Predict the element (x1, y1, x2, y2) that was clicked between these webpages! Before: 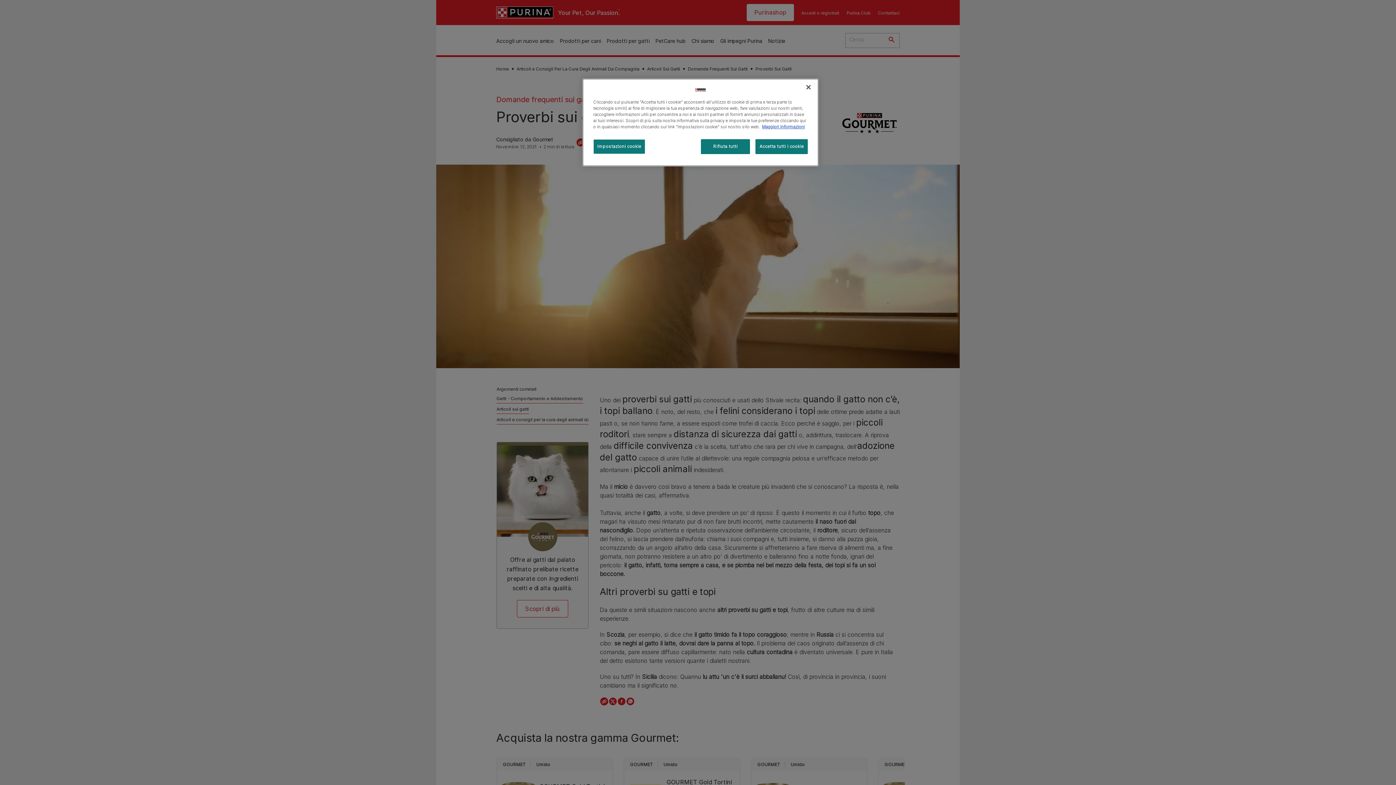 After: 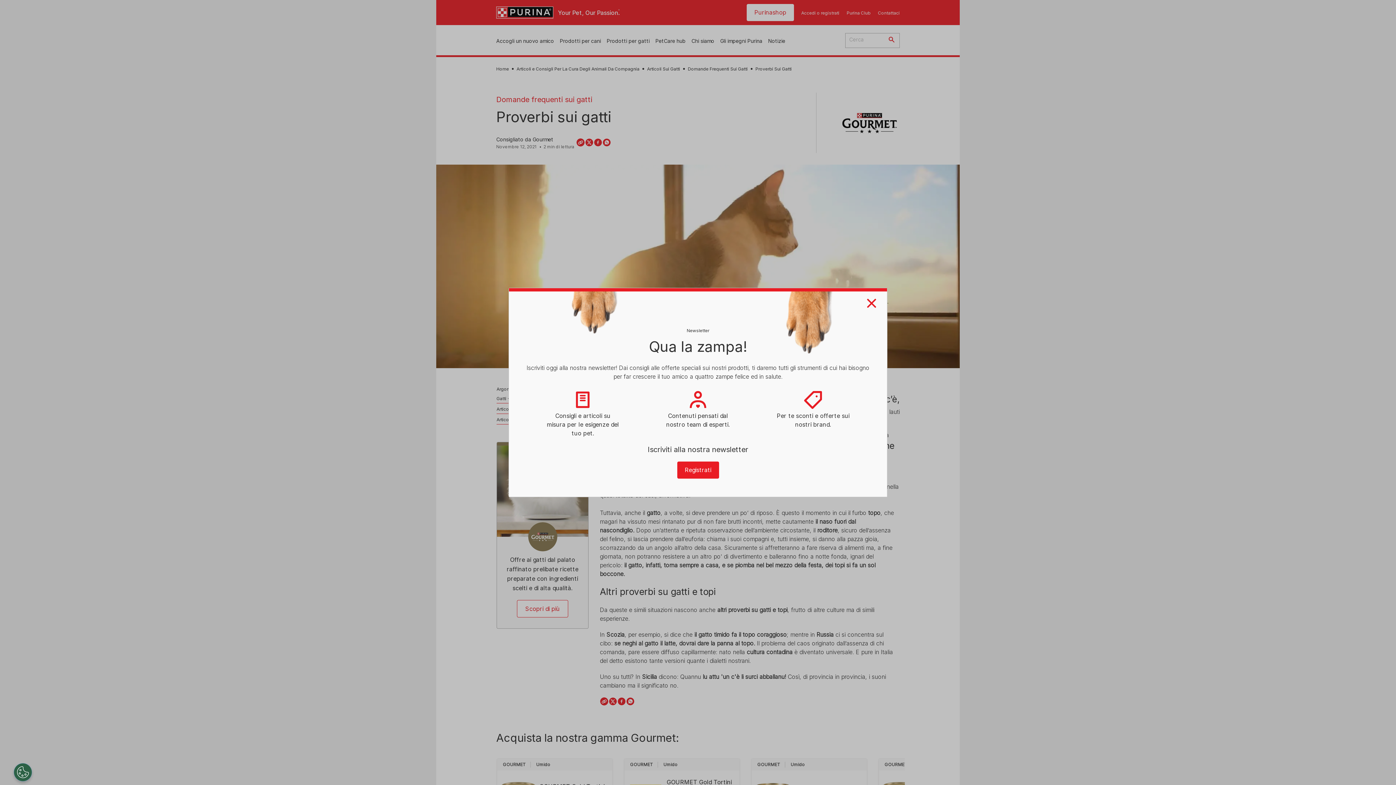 Action: label: Rifiuta tutti bbox: (701, 139, 750, 154)